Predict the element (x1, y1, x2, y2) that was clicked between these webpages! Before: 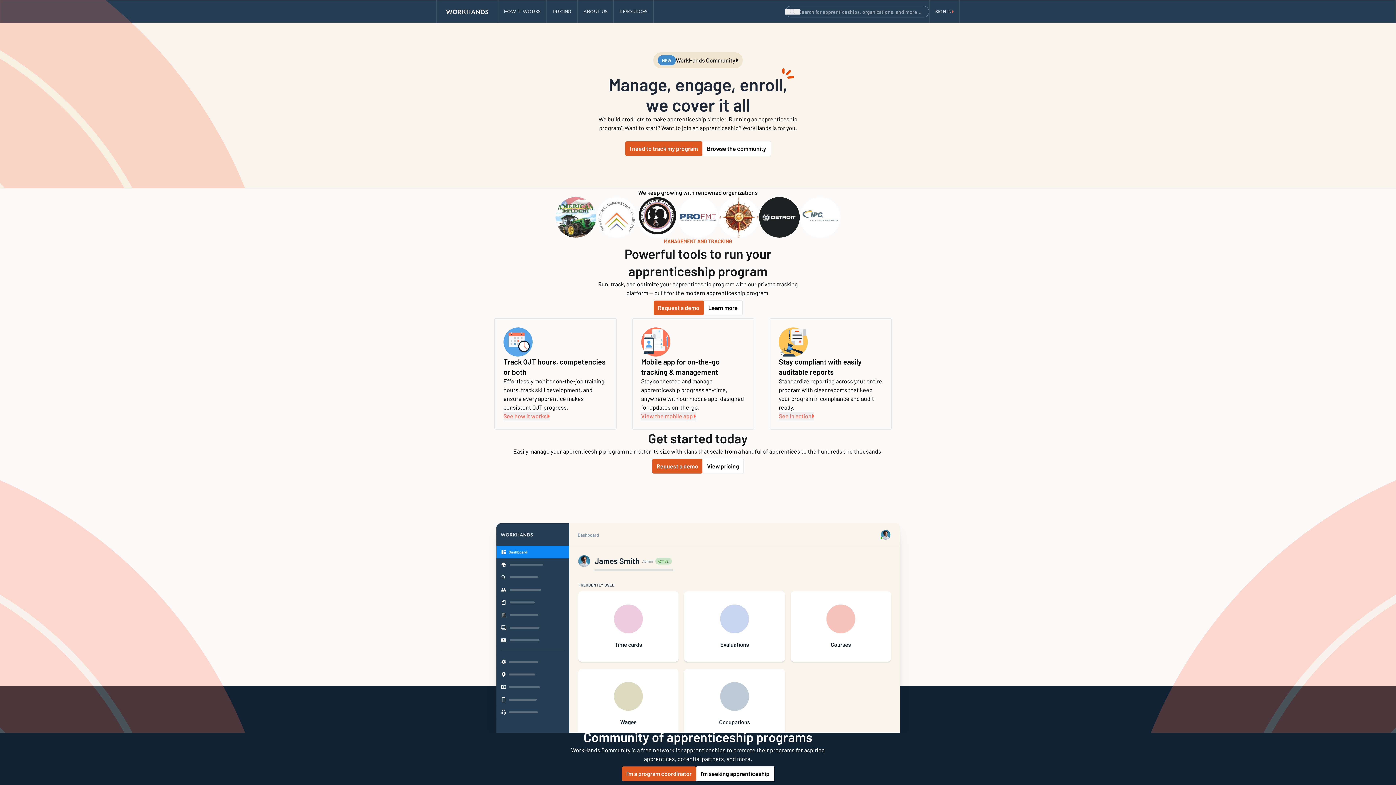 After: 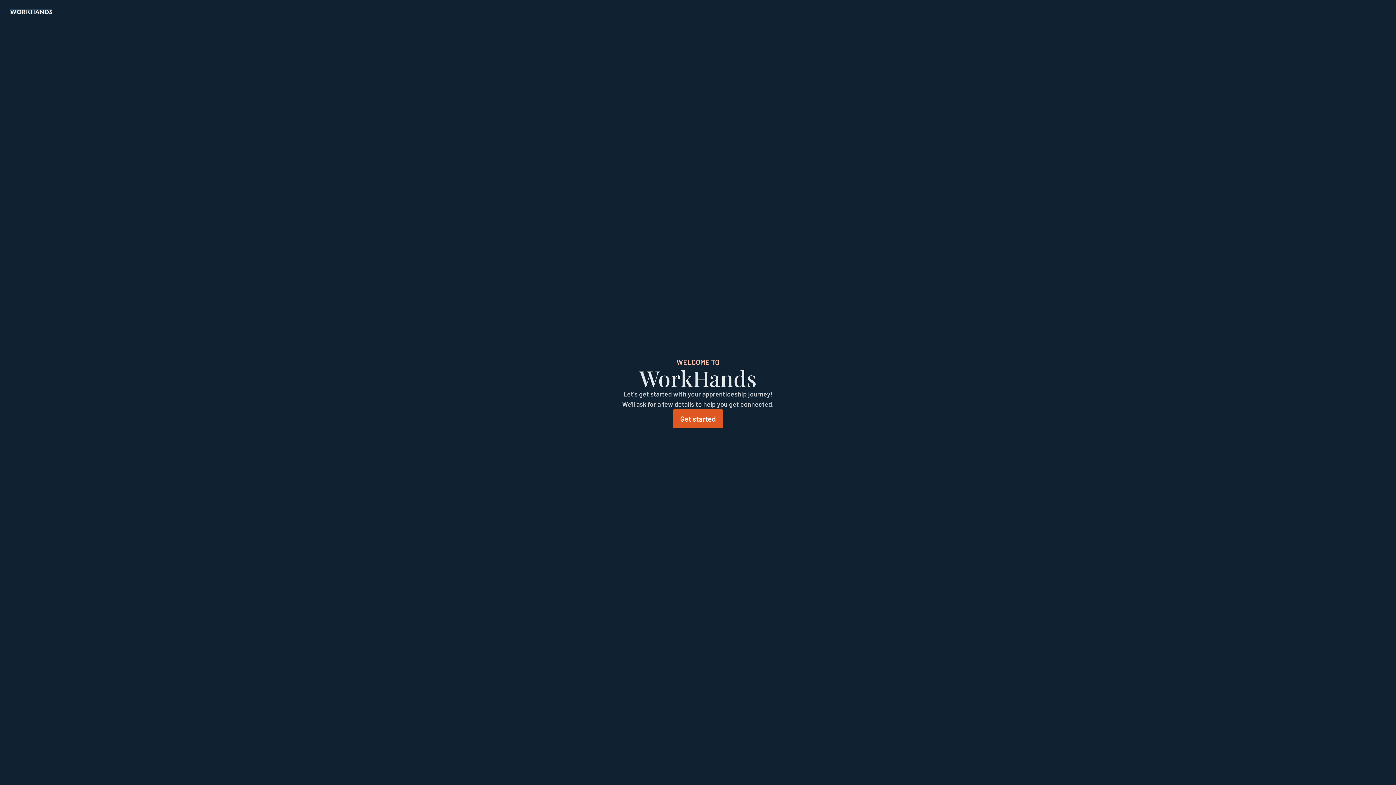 Action: bbox: (696, 766, 774, 781) label: I'm seeking apprenticeship